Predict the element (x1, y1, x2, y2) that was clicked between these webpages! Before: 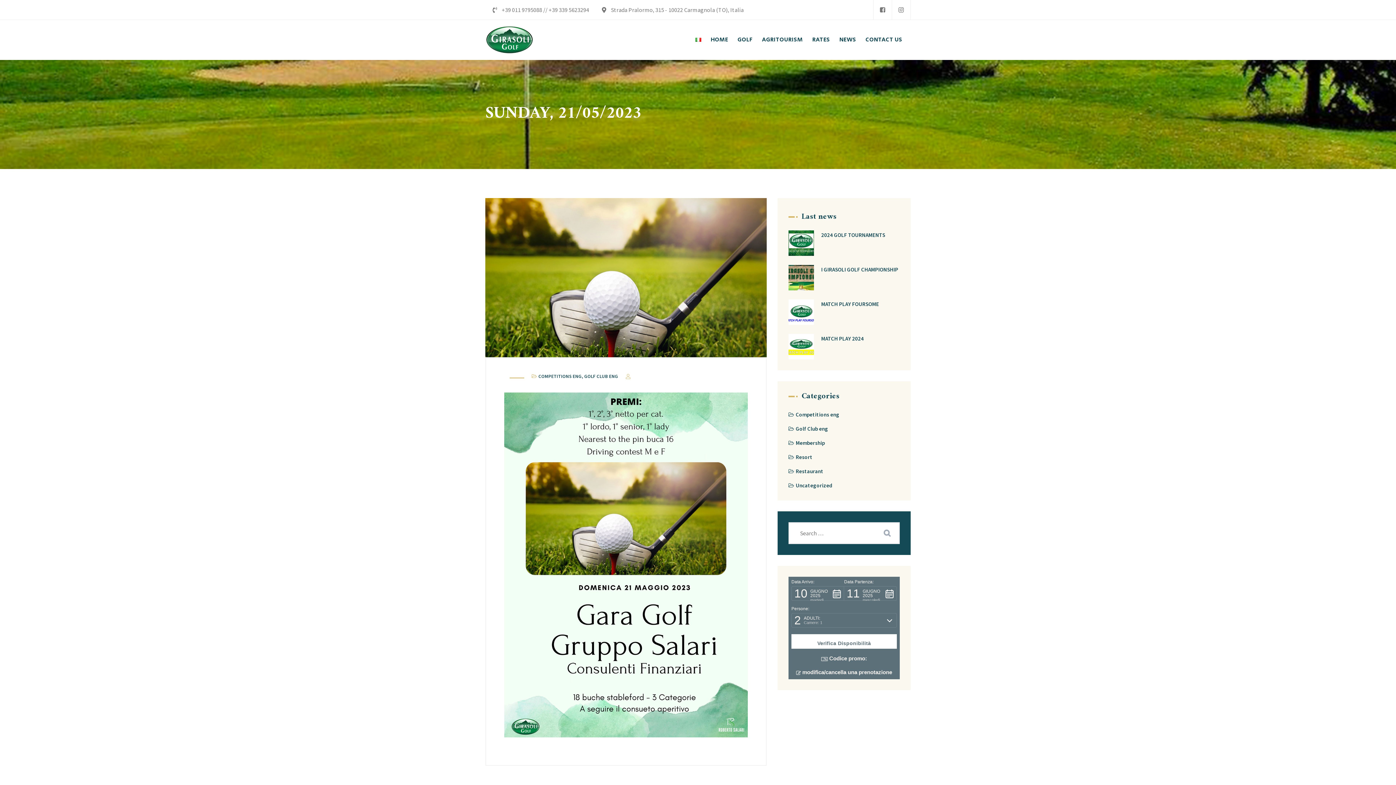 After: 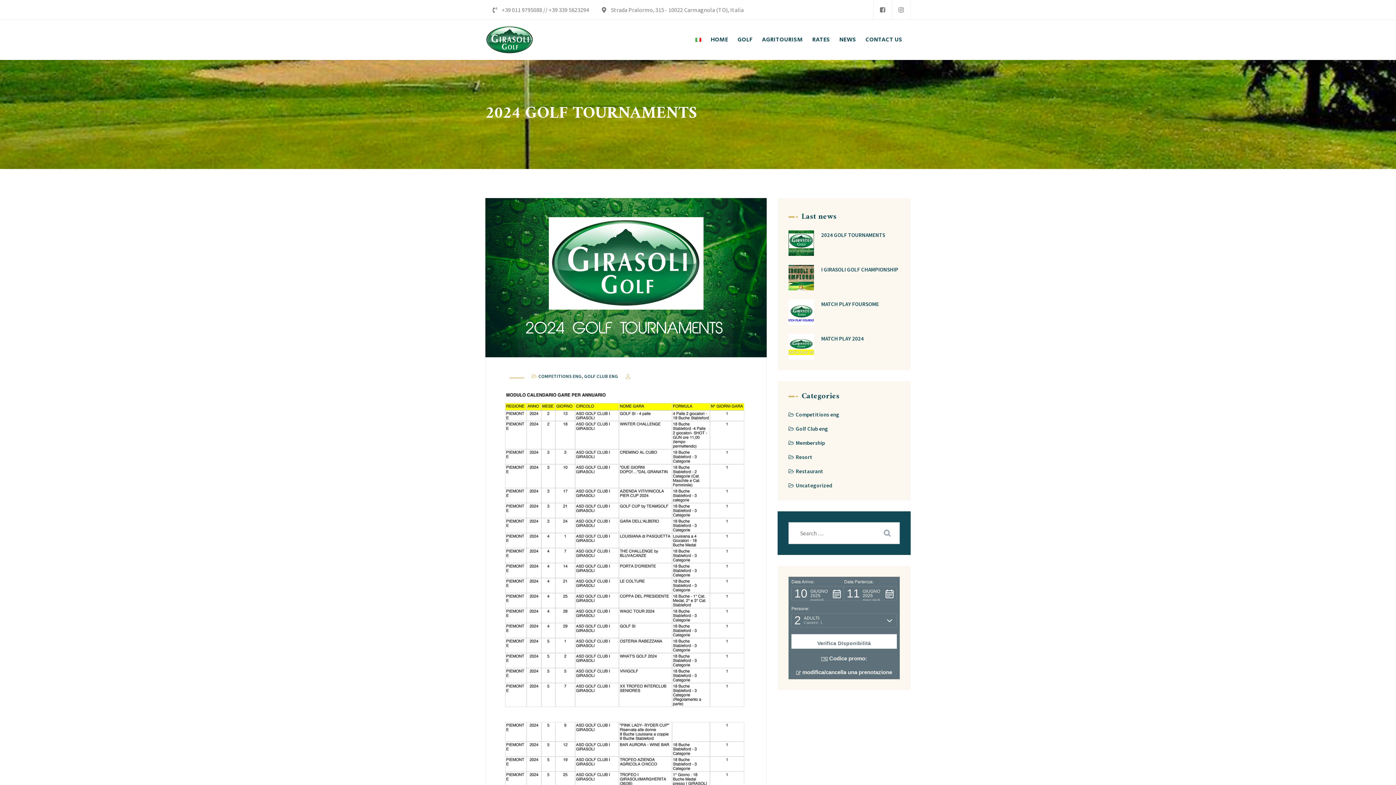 Action: label: 2024 GOLF TOURNAMENTS bbox: (821, 231, 885, 239)